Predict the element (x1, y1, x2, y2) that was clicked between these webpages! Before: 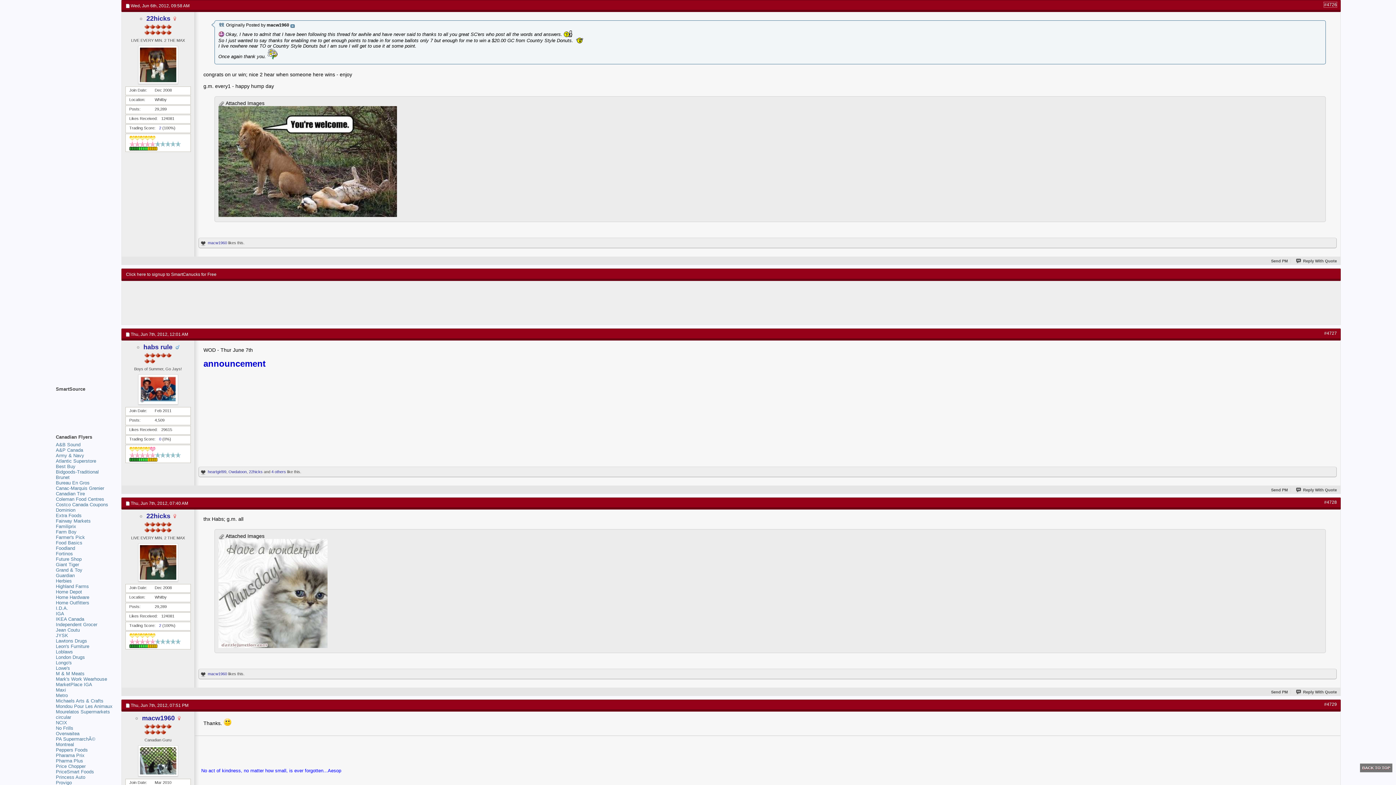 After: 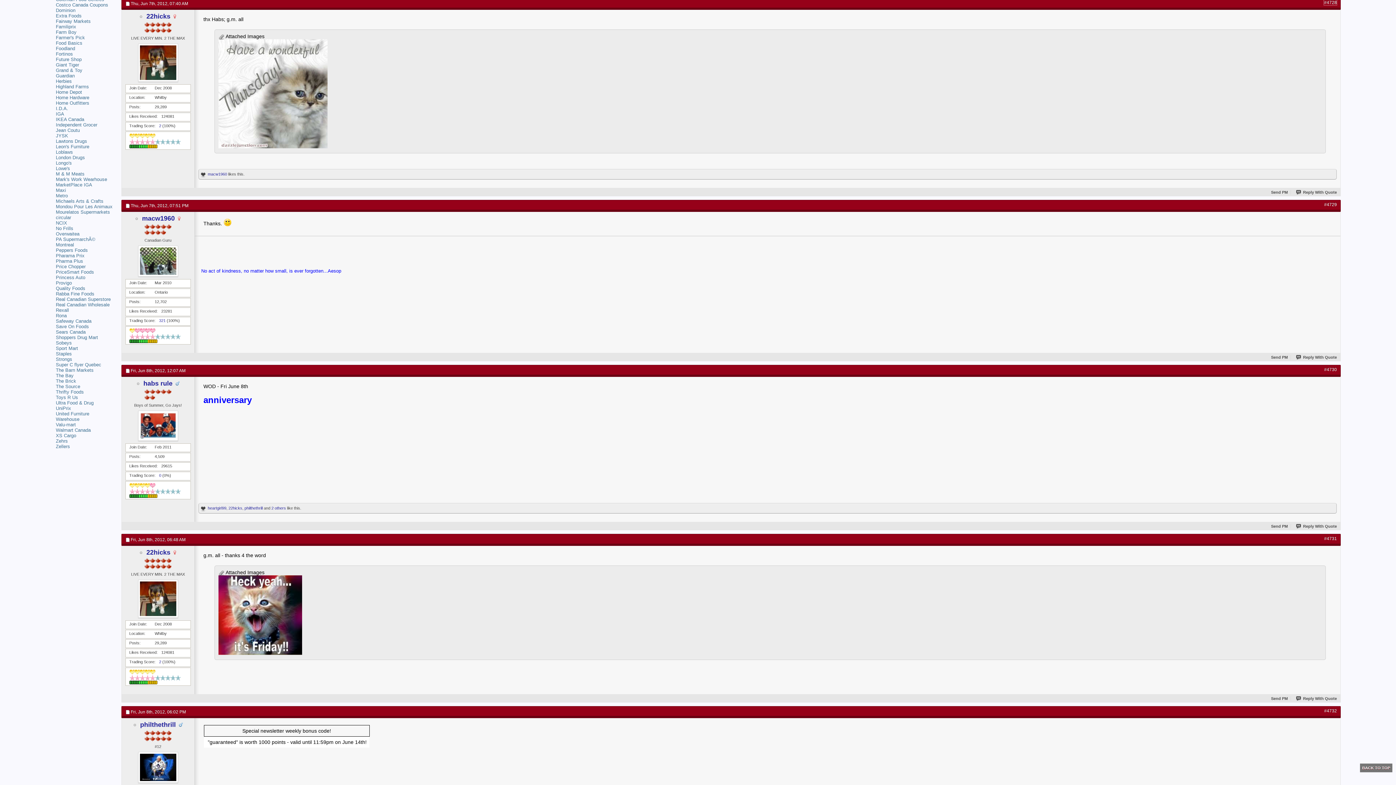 Action: bbox: (1324, 500, 1337, 505) label: #4728